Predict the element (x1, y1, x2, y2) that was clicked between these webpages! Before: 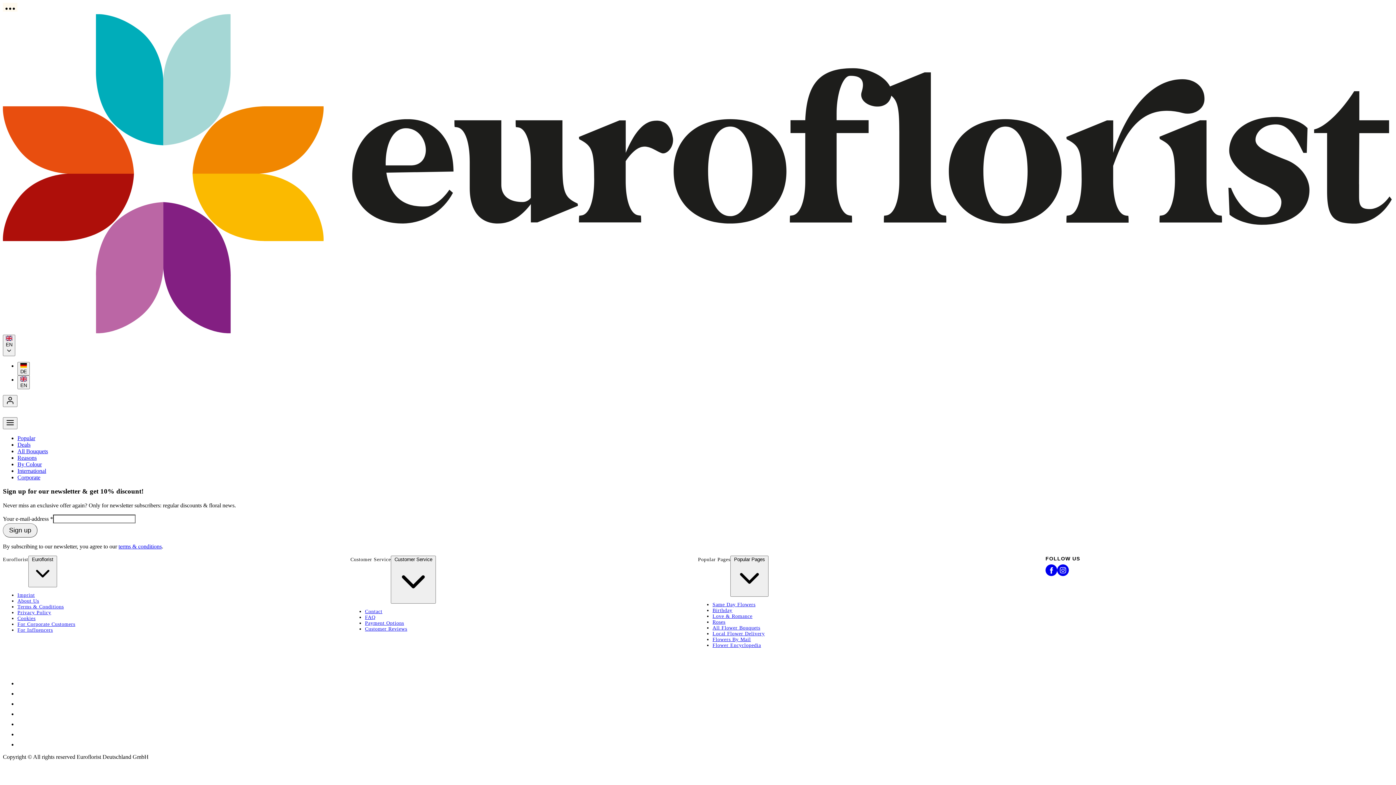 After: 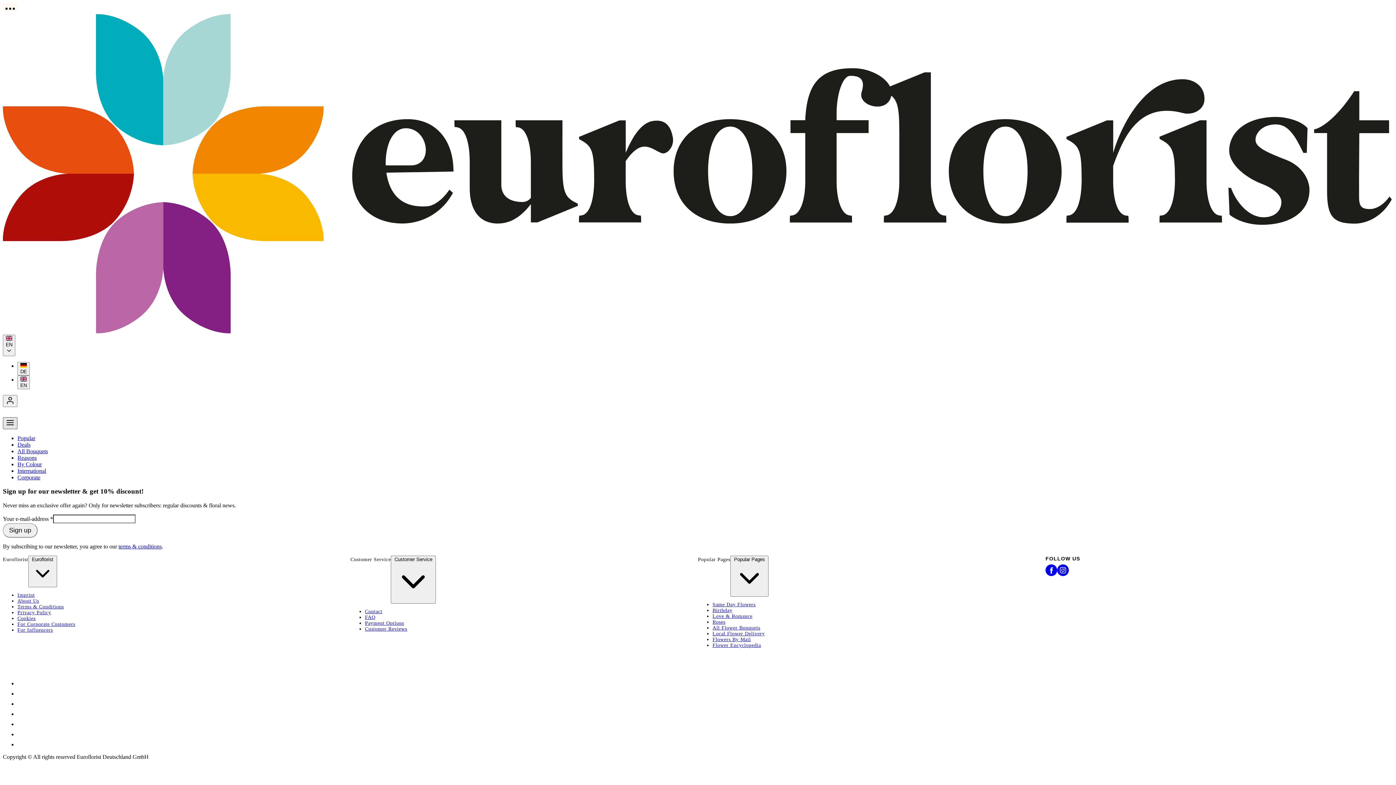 Action: label: Menu bbox: (2, 417, 17, 429)